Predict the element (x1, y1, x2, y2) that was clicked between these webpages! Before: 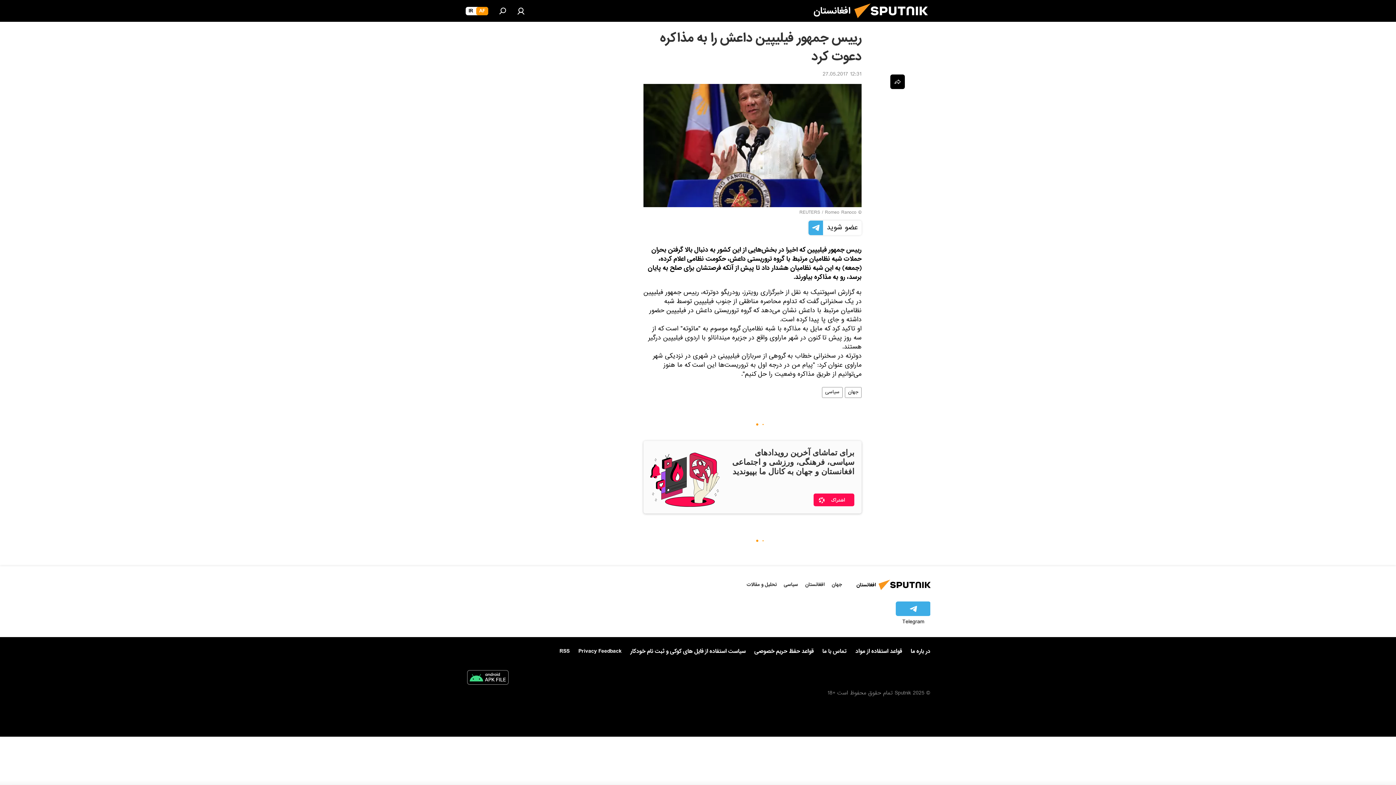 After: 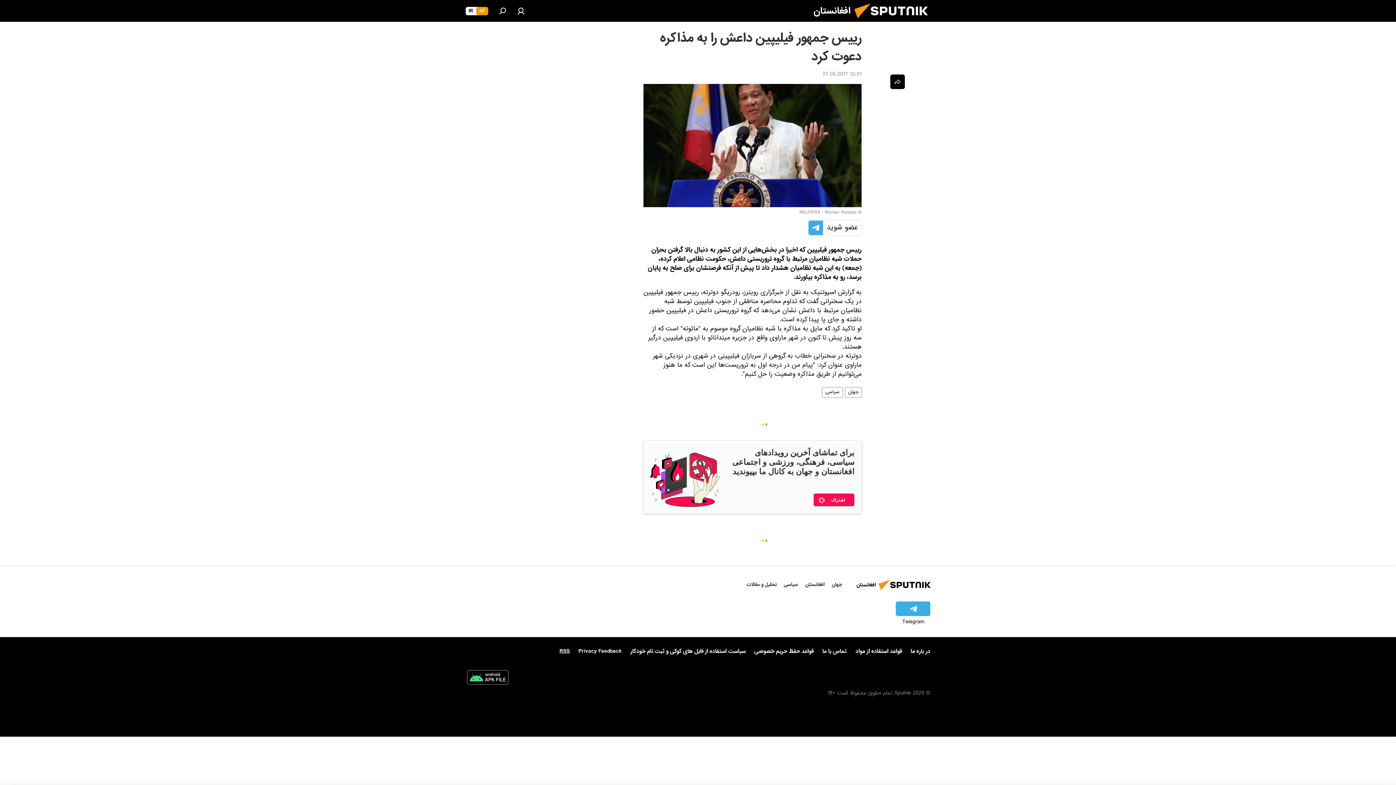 Action: label: RSS bbox: (559, 646, 569, 656)